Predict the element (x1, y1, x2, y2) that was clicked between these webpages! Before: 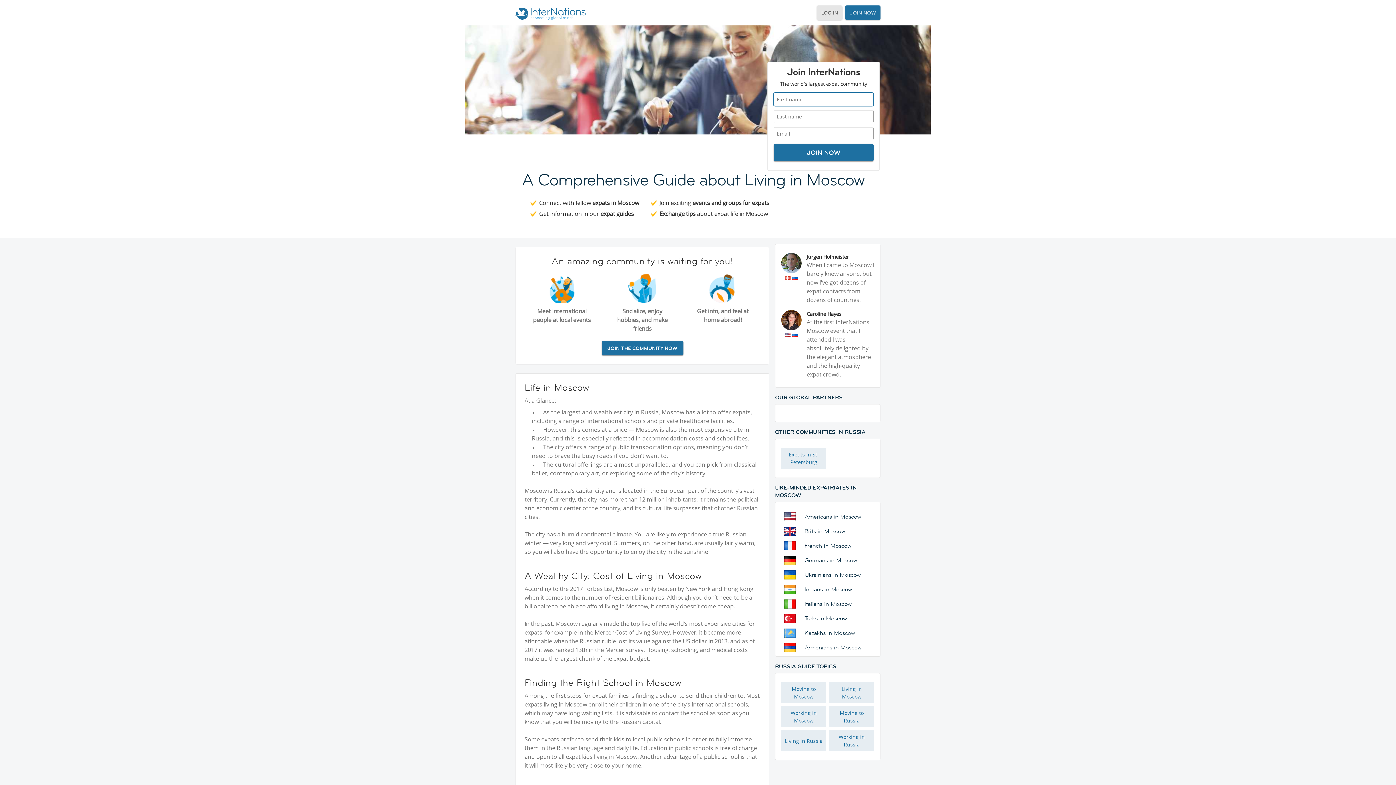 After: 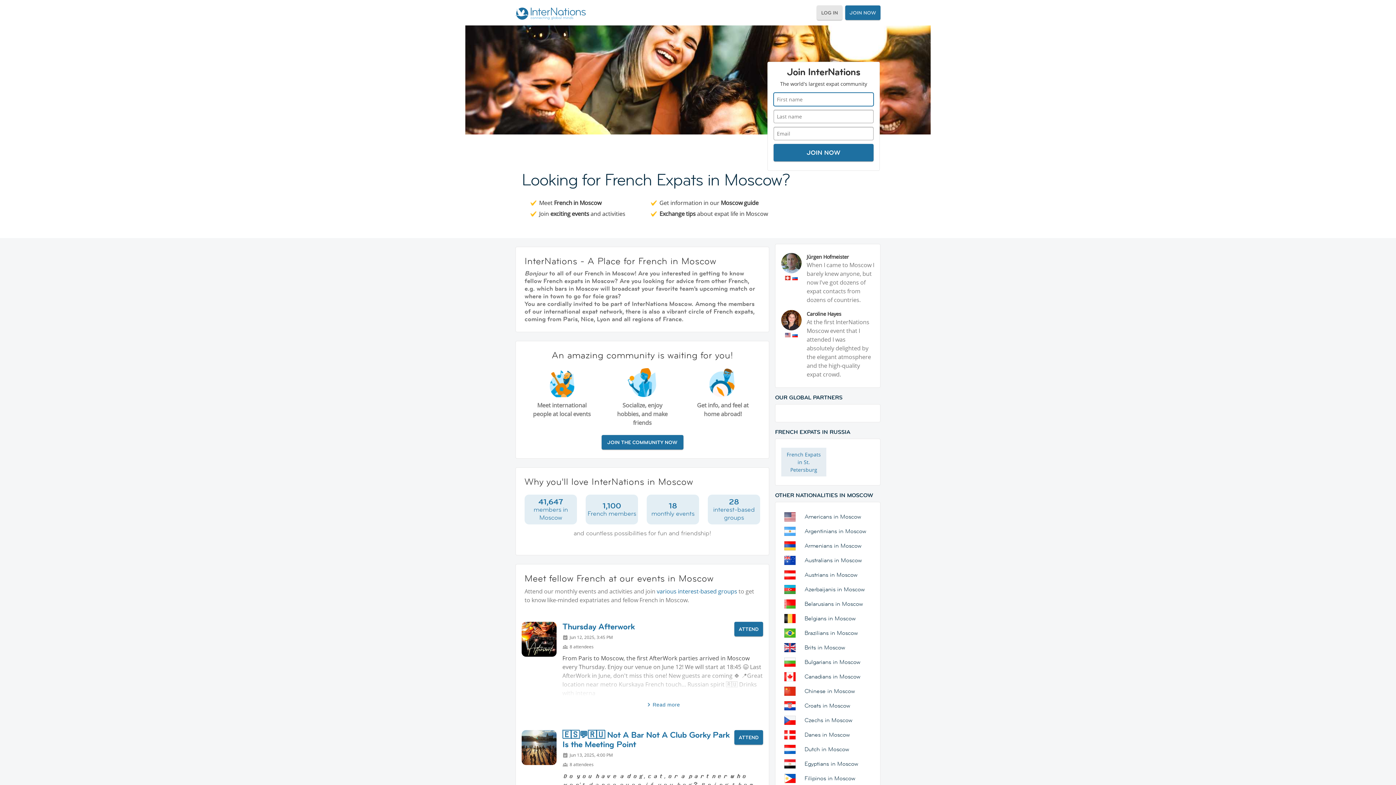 Action: bbox: (796, 541, 851, 550) label: French in Moscow